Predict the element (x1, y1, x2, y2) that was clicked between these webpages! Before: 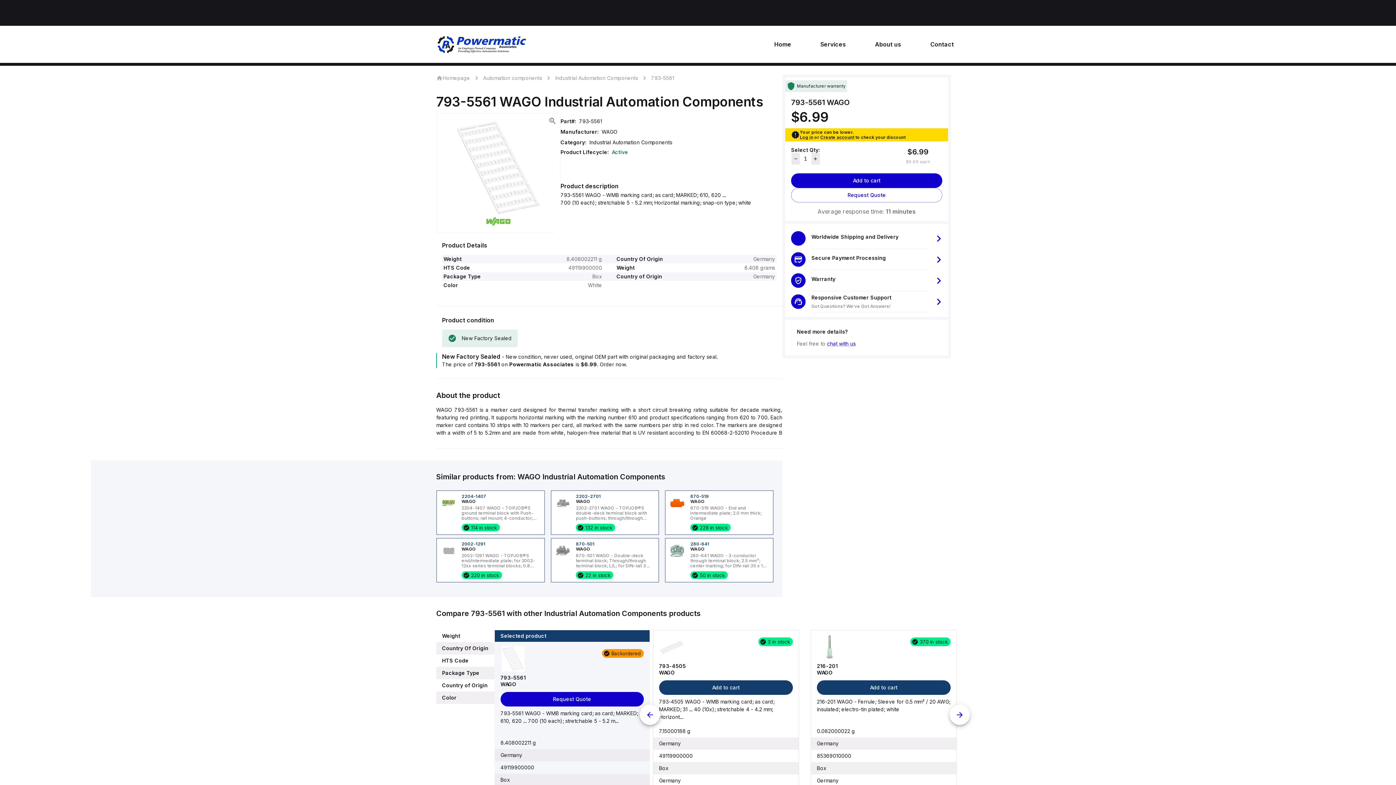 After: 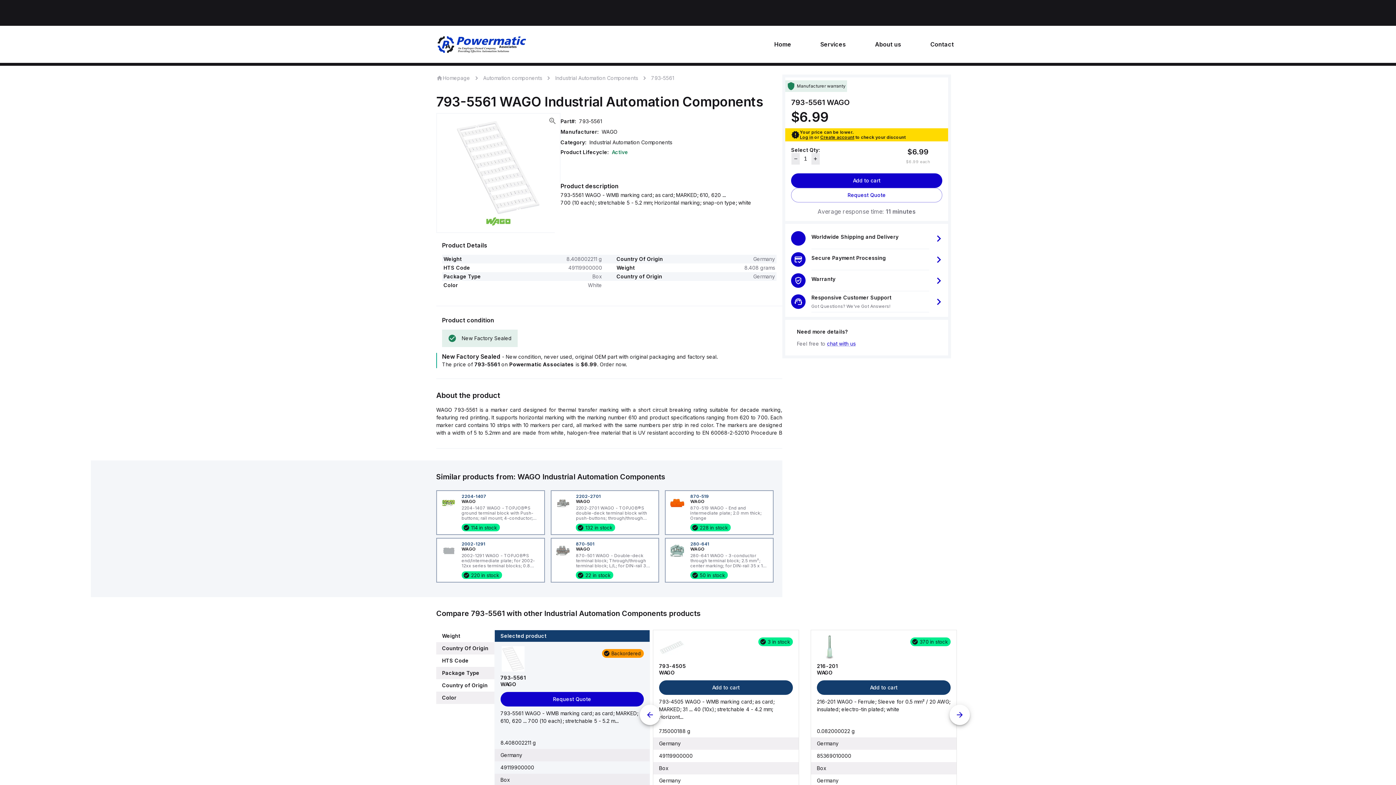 Action: bbox: (820, 134, 854, 140) label: Create account